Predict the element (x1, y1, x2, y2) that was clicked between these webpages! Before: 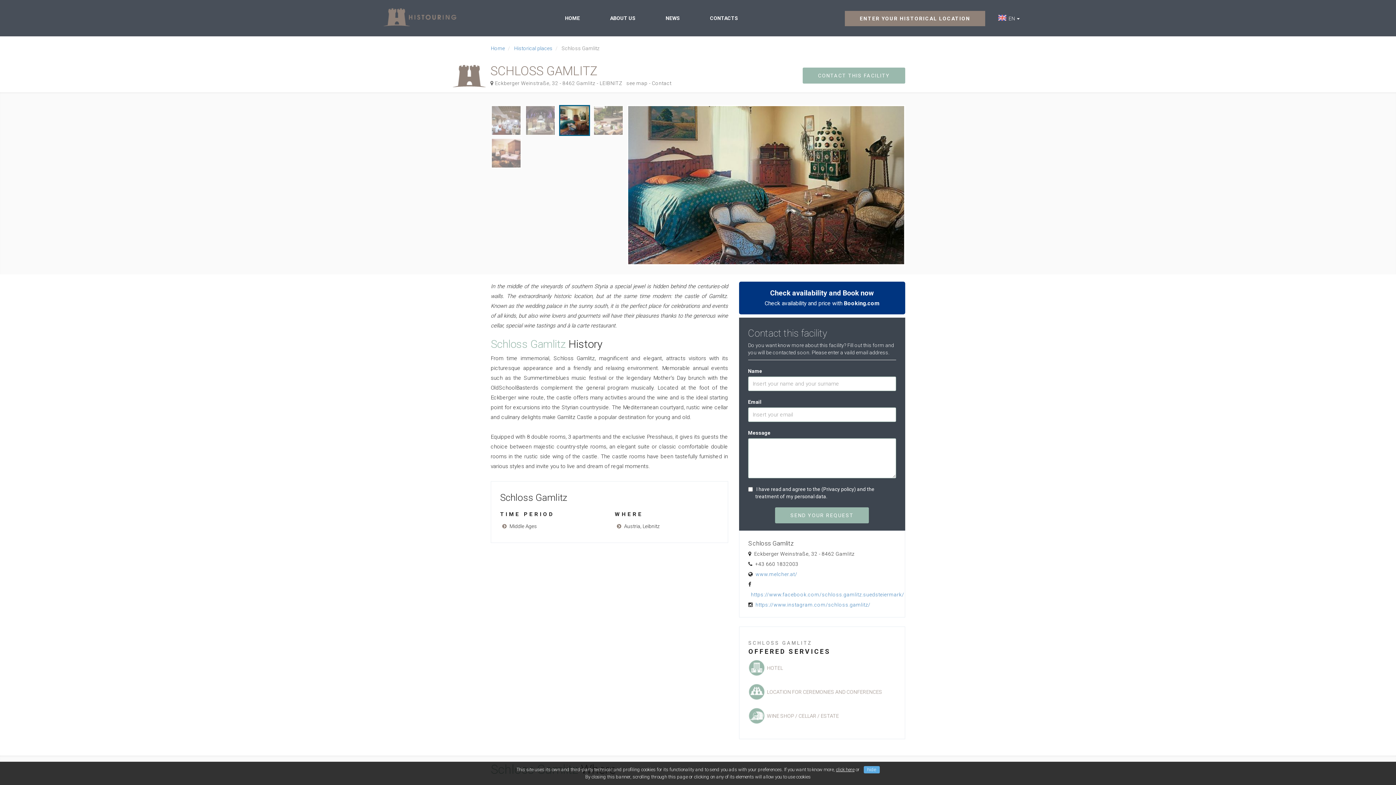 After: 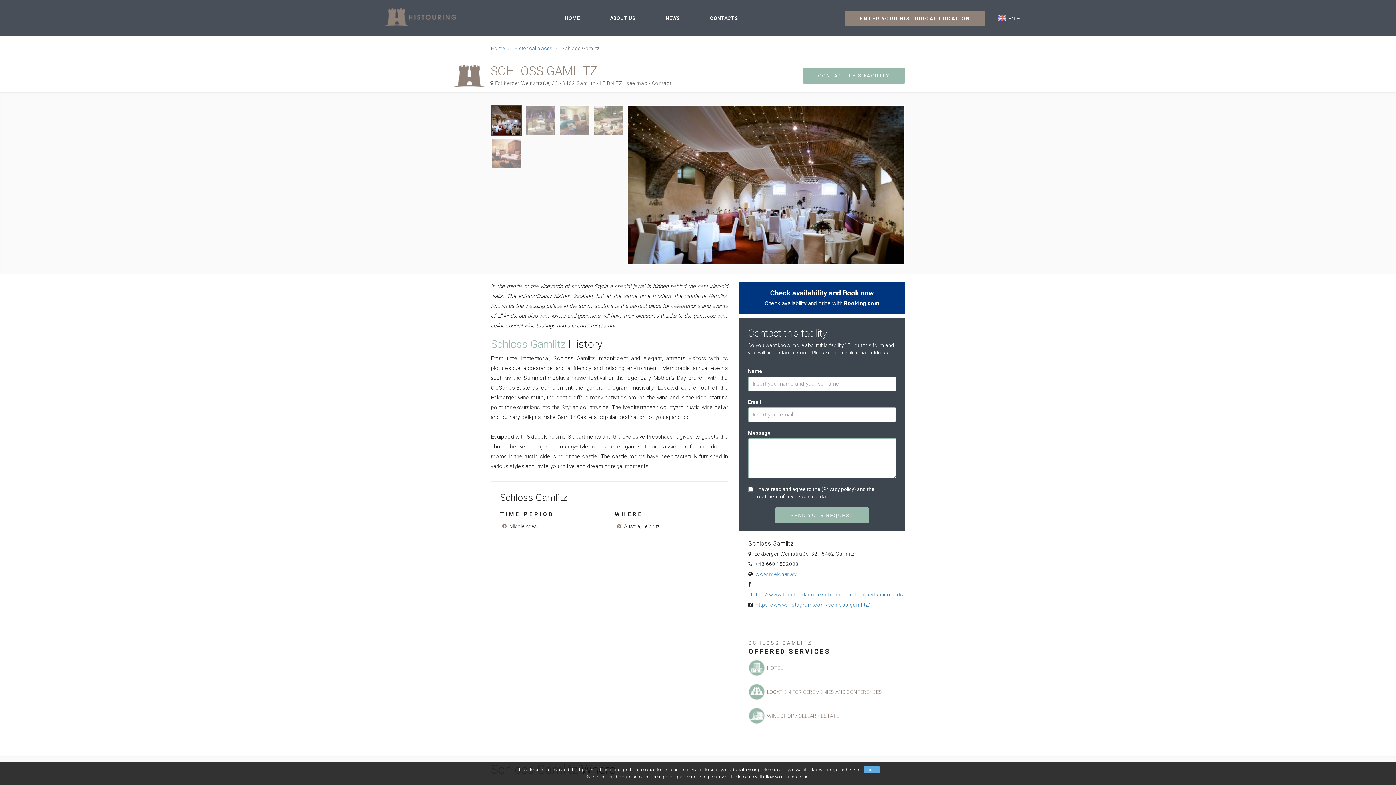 Action: bbox: (525, 105, 555, 136)